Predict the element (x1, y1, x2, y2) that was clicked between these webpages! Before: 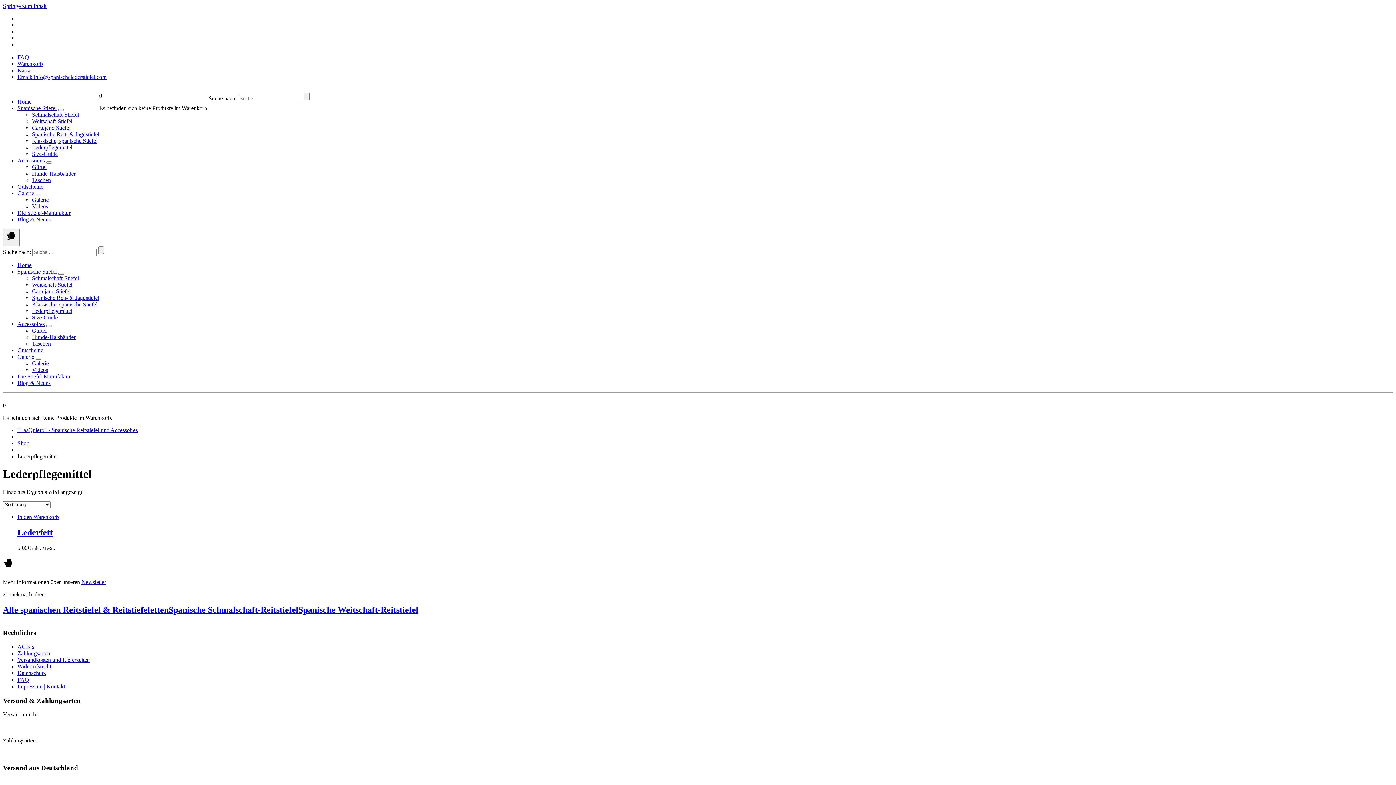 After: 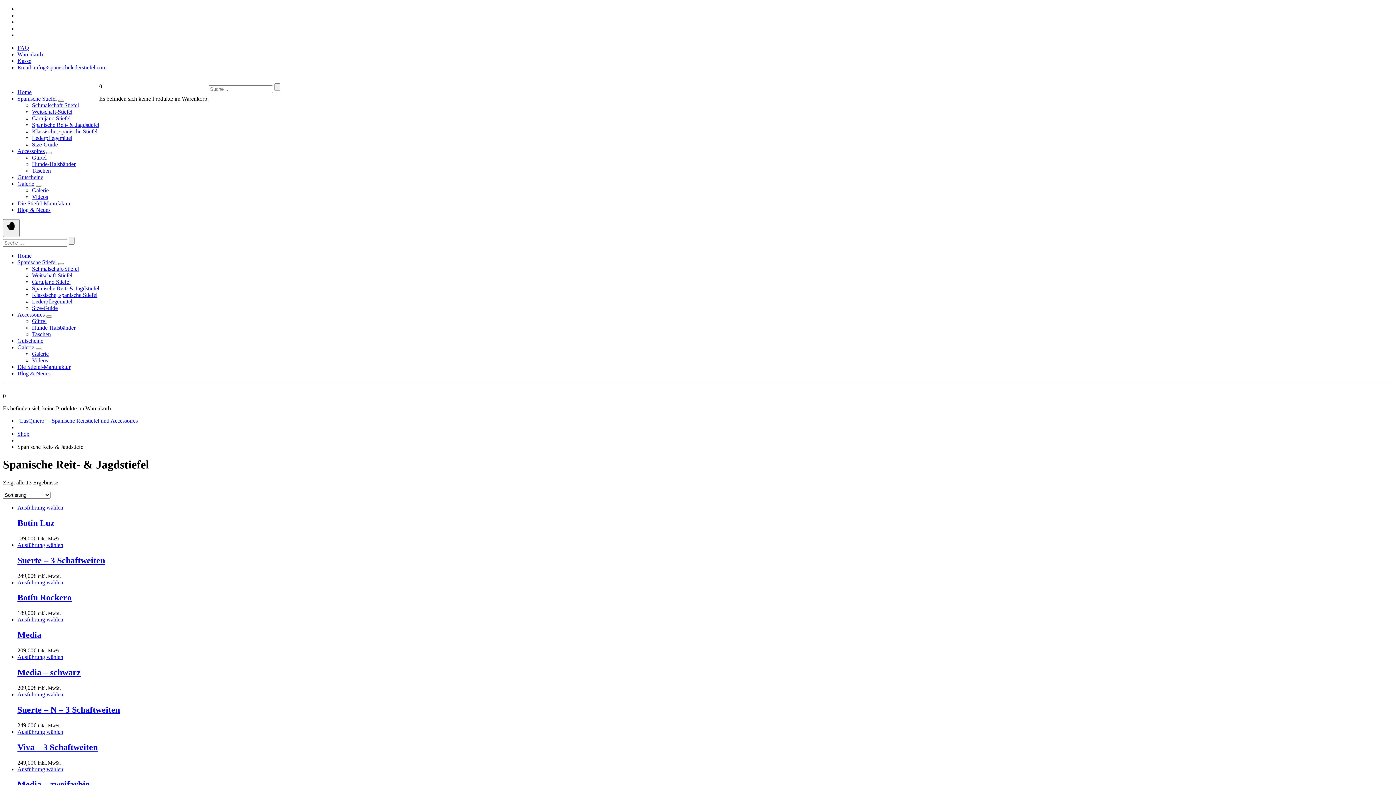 Action: bbox: (32, 294, 99, 301) label: Spanische Reit- & Jagdstiefel